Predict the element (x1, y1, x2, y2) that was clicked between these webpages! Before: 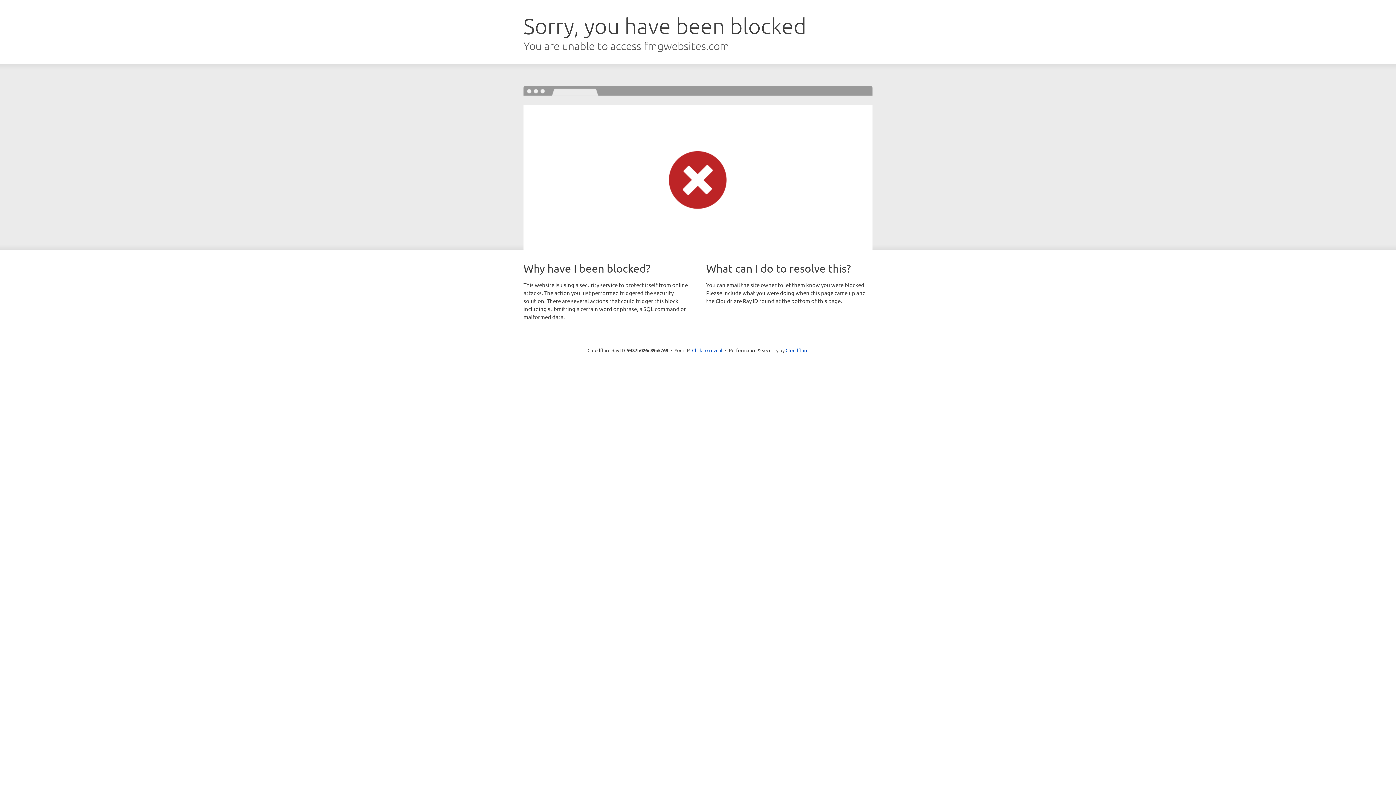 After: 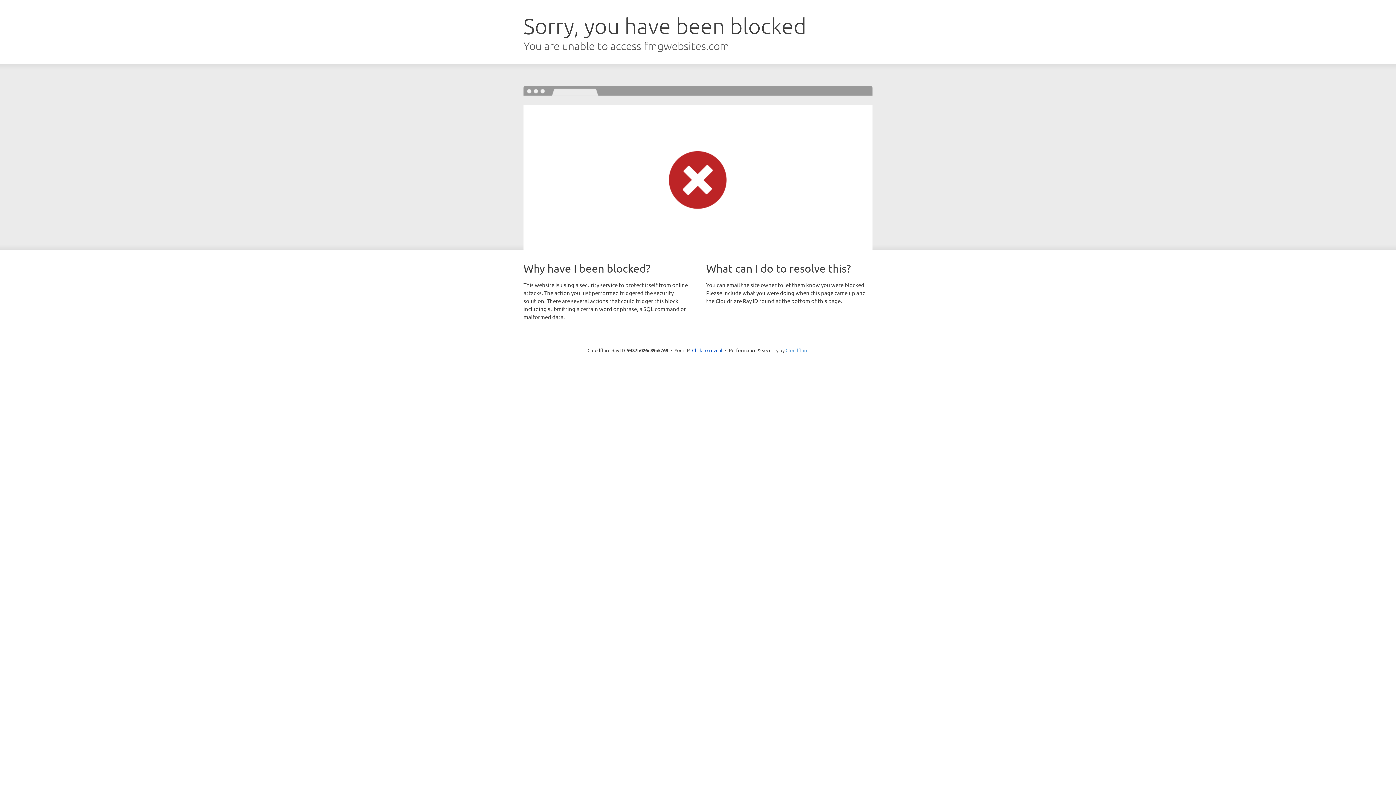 Action: bbox: (785, 347, 808, 353) label: Cloudflare